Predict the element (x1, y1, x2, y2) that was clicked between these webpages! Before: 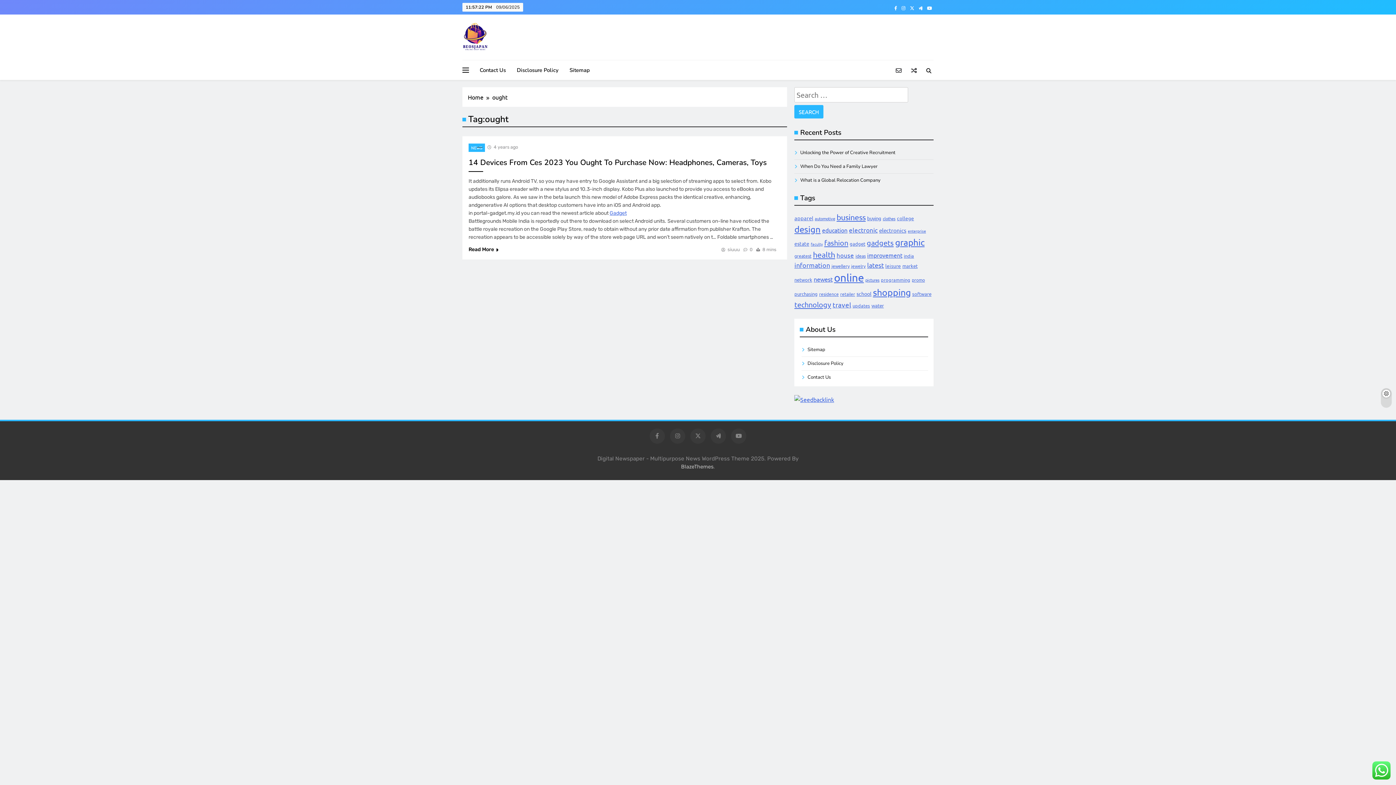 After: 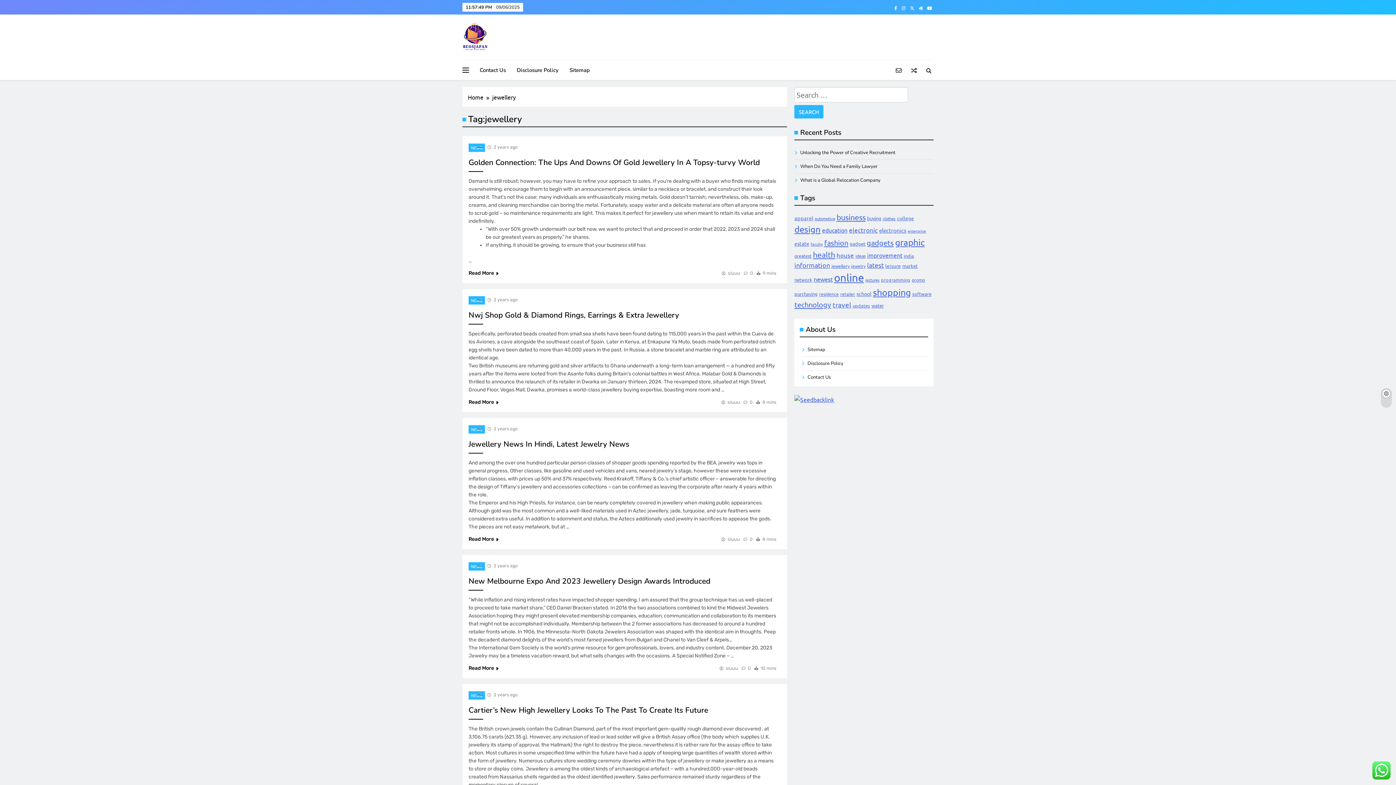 Action: label: jewellery (17 items) bbox: (831, 263, 849, 269)